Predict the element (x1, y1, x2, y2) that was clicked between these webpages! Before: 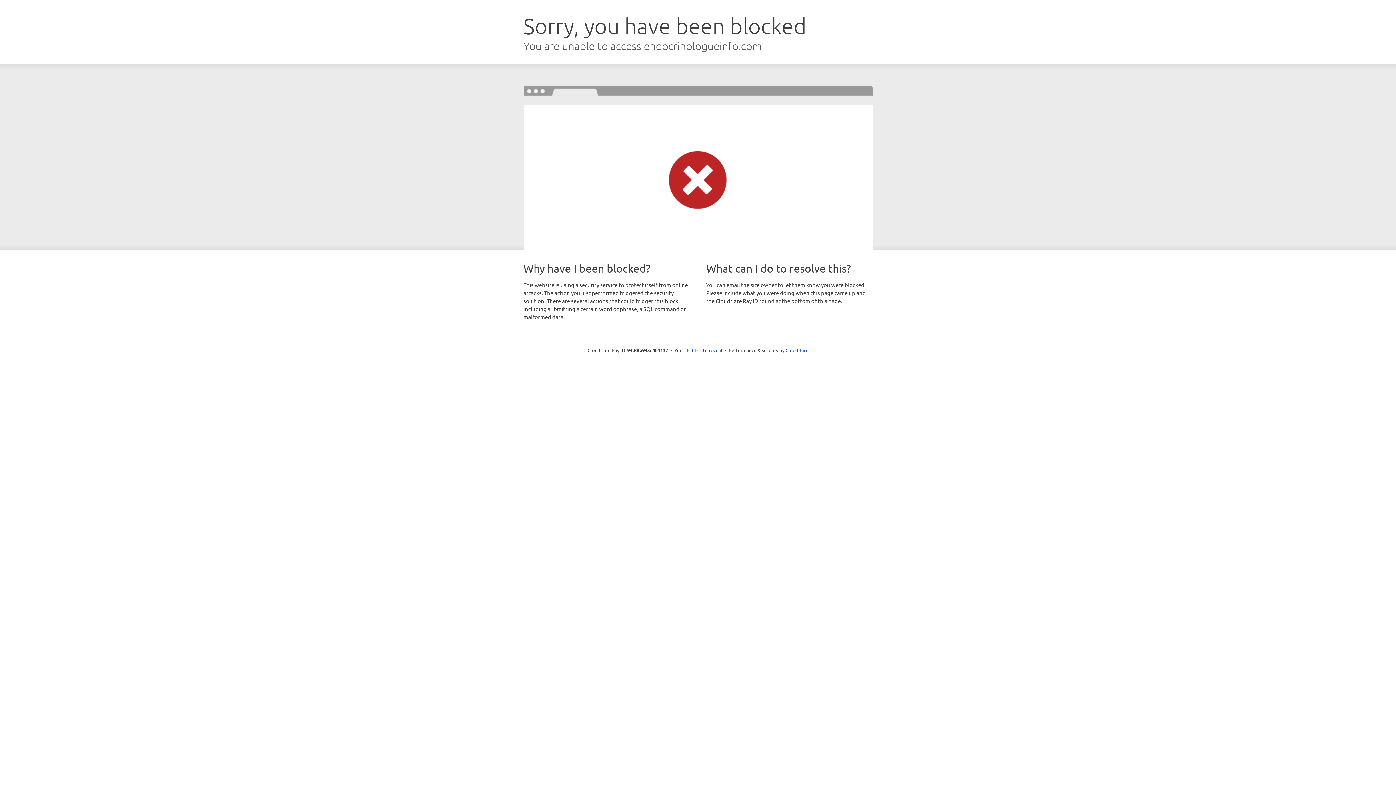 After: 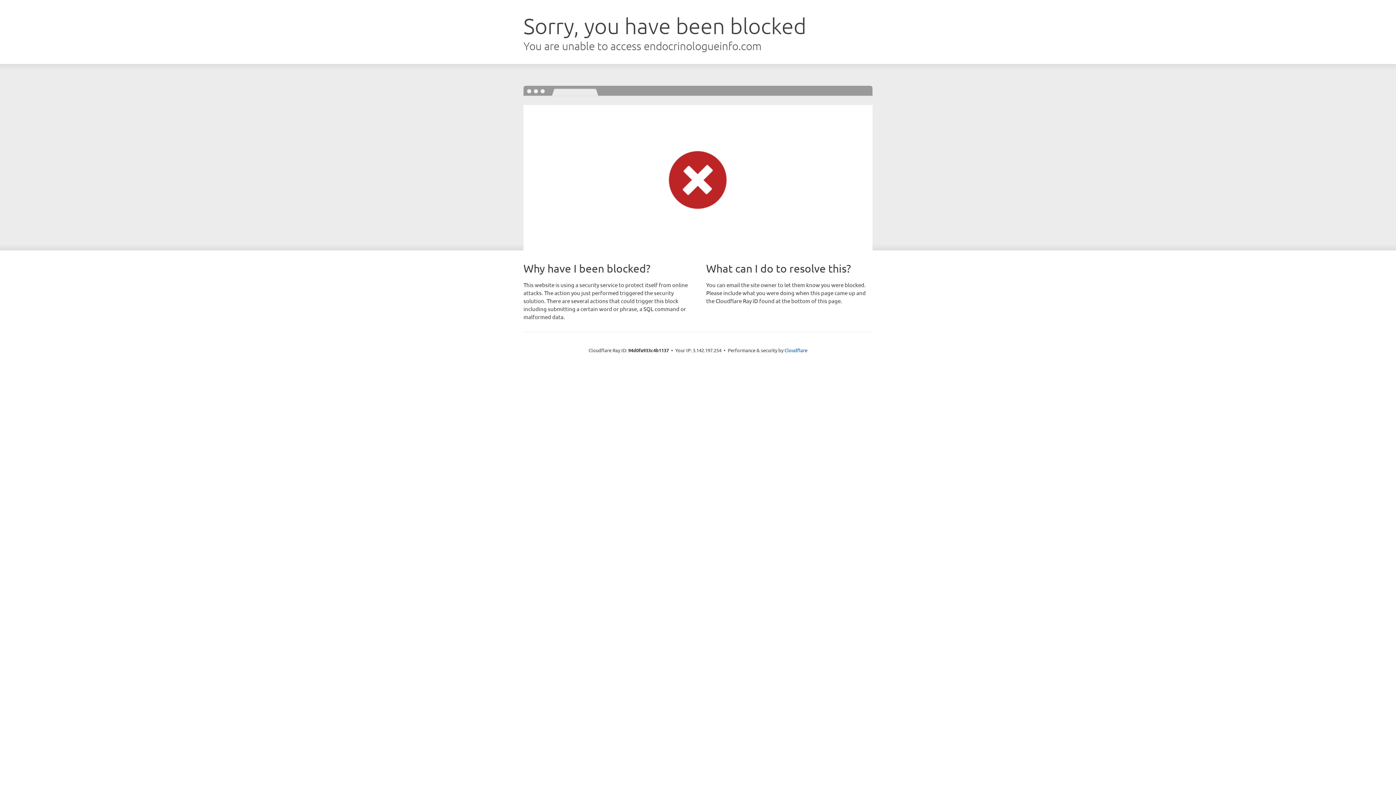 Action: bbox: (692, 346, 722, 353) label: Click to reveal